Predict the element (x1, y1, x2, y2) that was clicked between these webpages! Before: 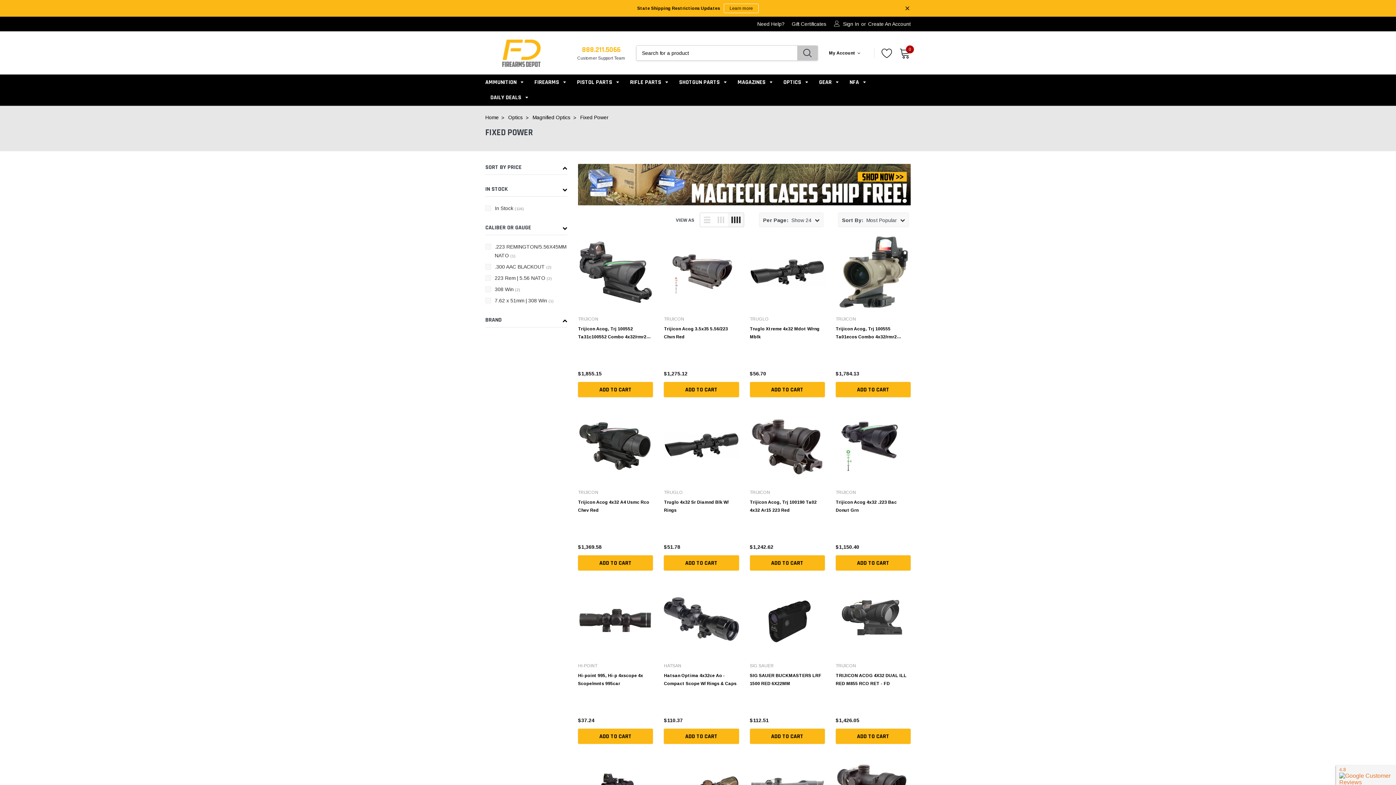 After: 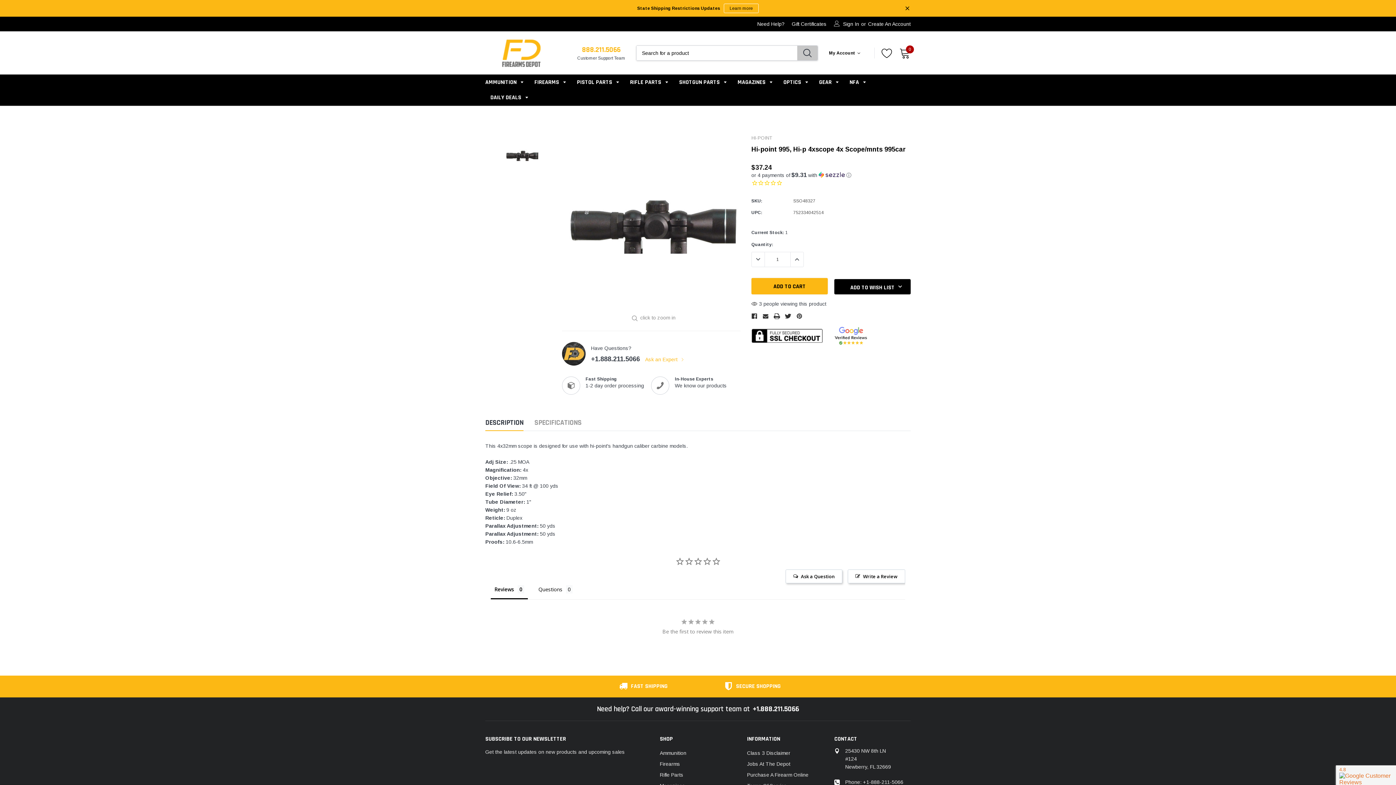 Action: bbox: (578, 581, 653, 656)